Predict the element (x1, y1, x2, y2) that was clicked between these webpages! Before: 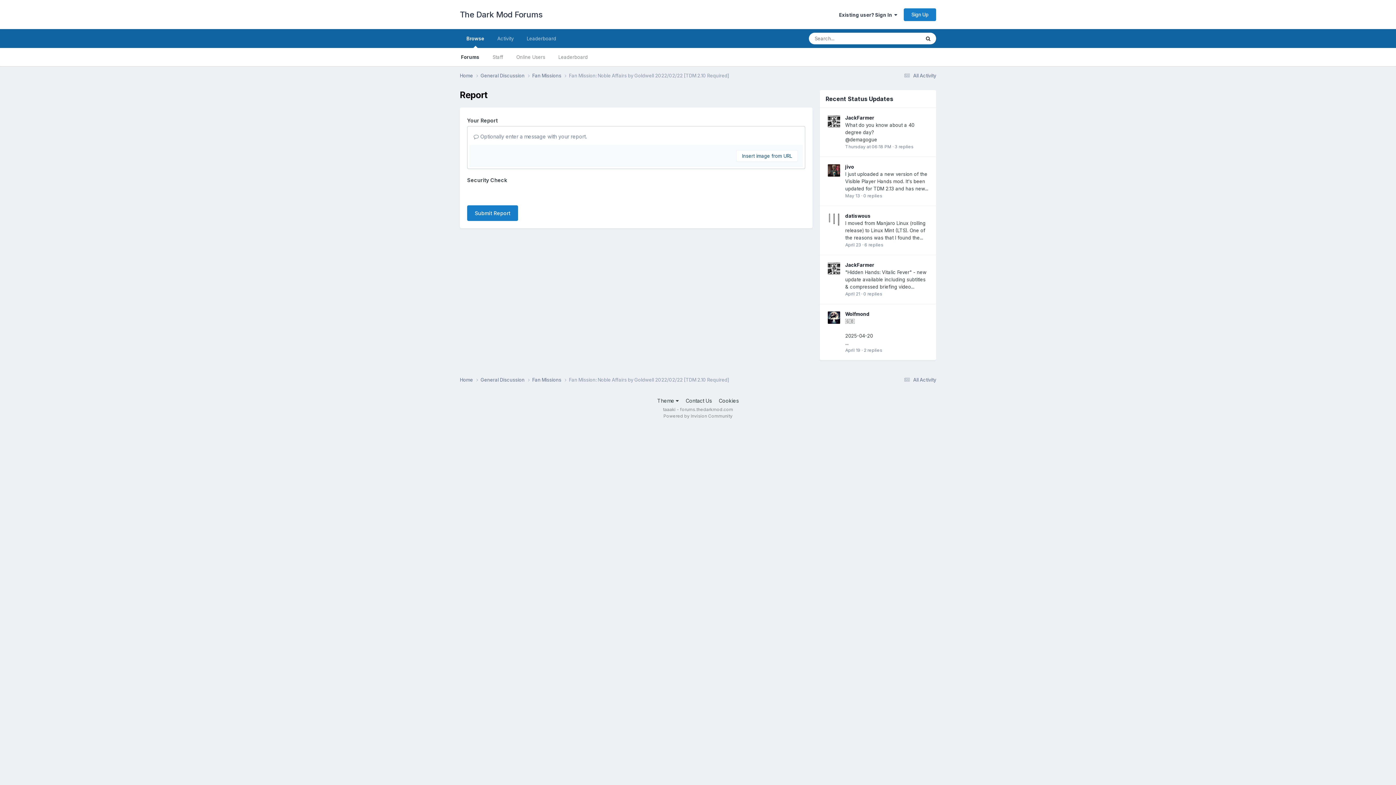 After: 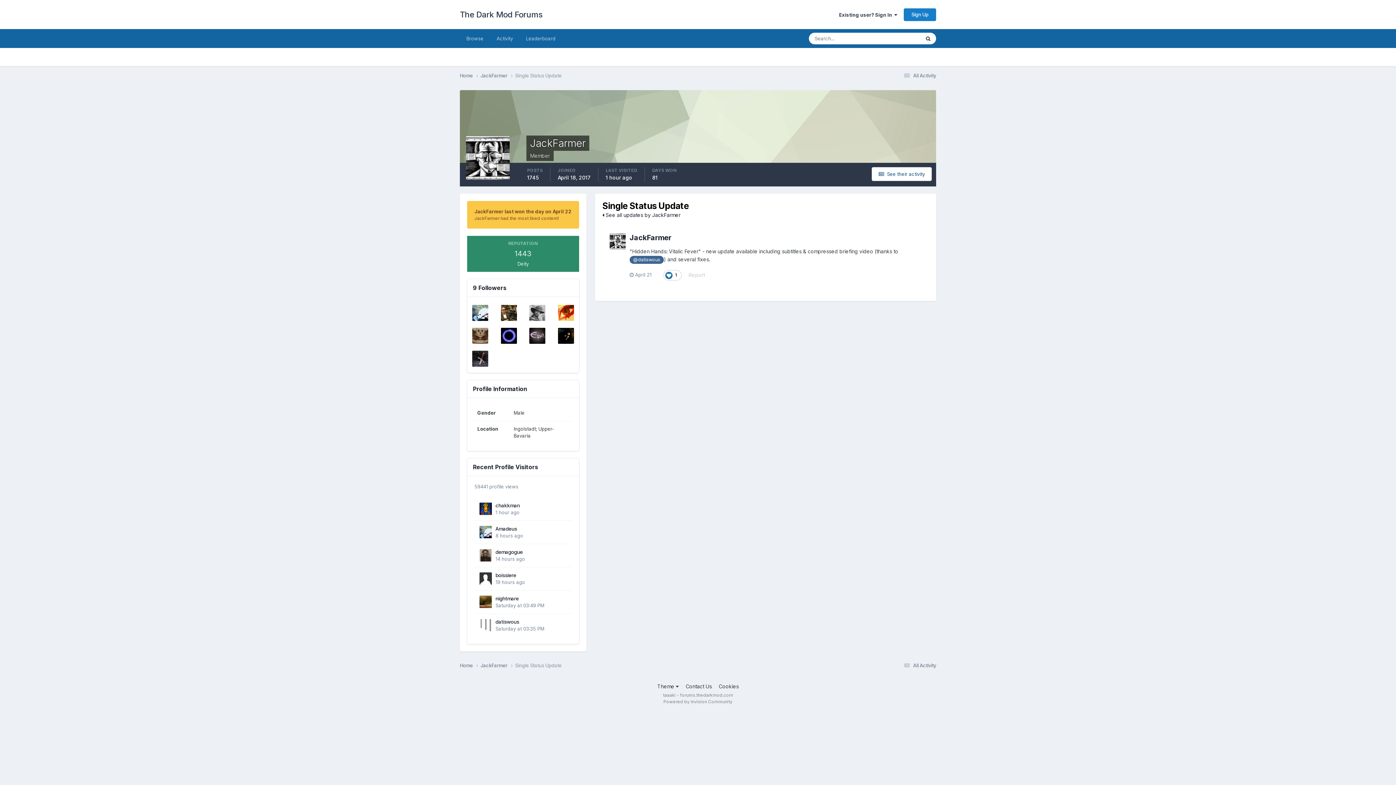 Action: label: April 21 bbox: (845, 291, 860, 296)